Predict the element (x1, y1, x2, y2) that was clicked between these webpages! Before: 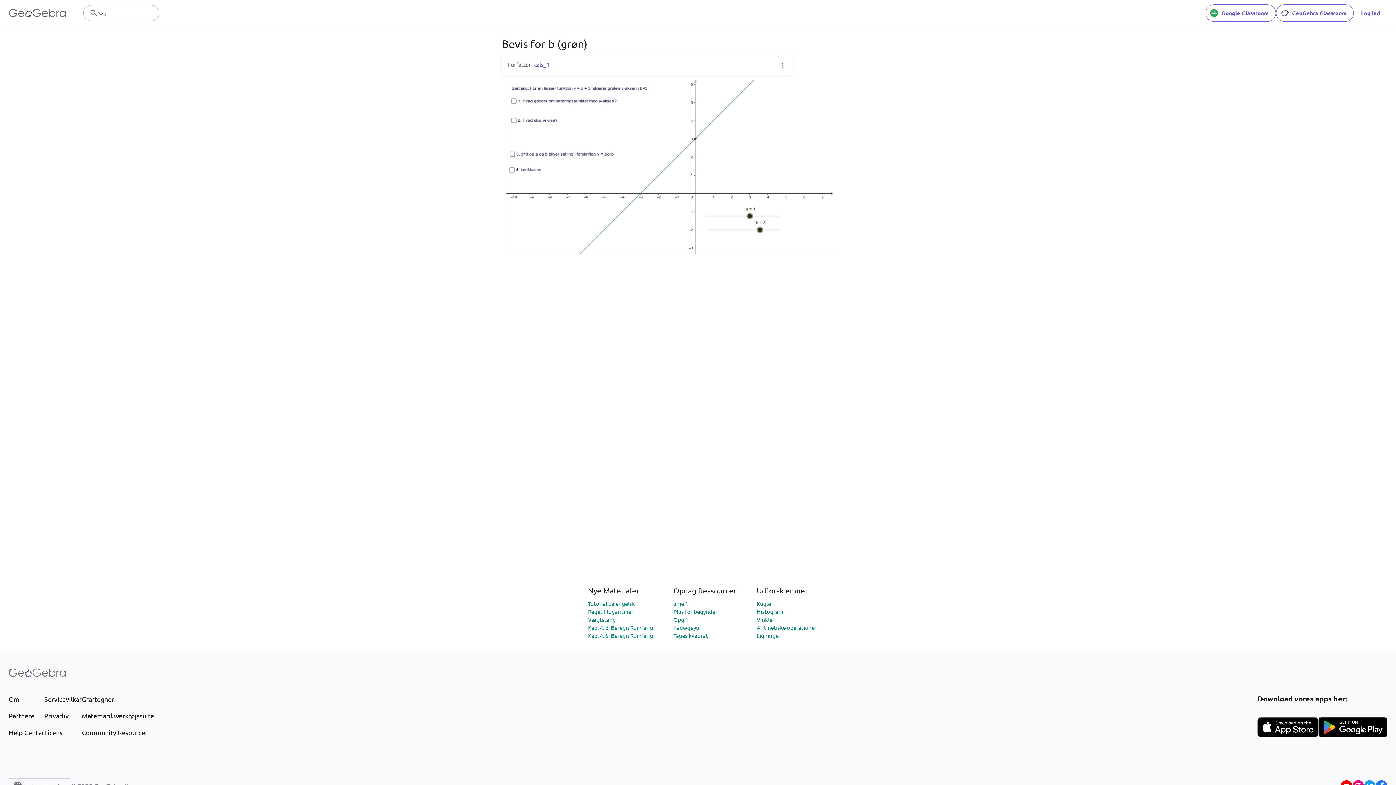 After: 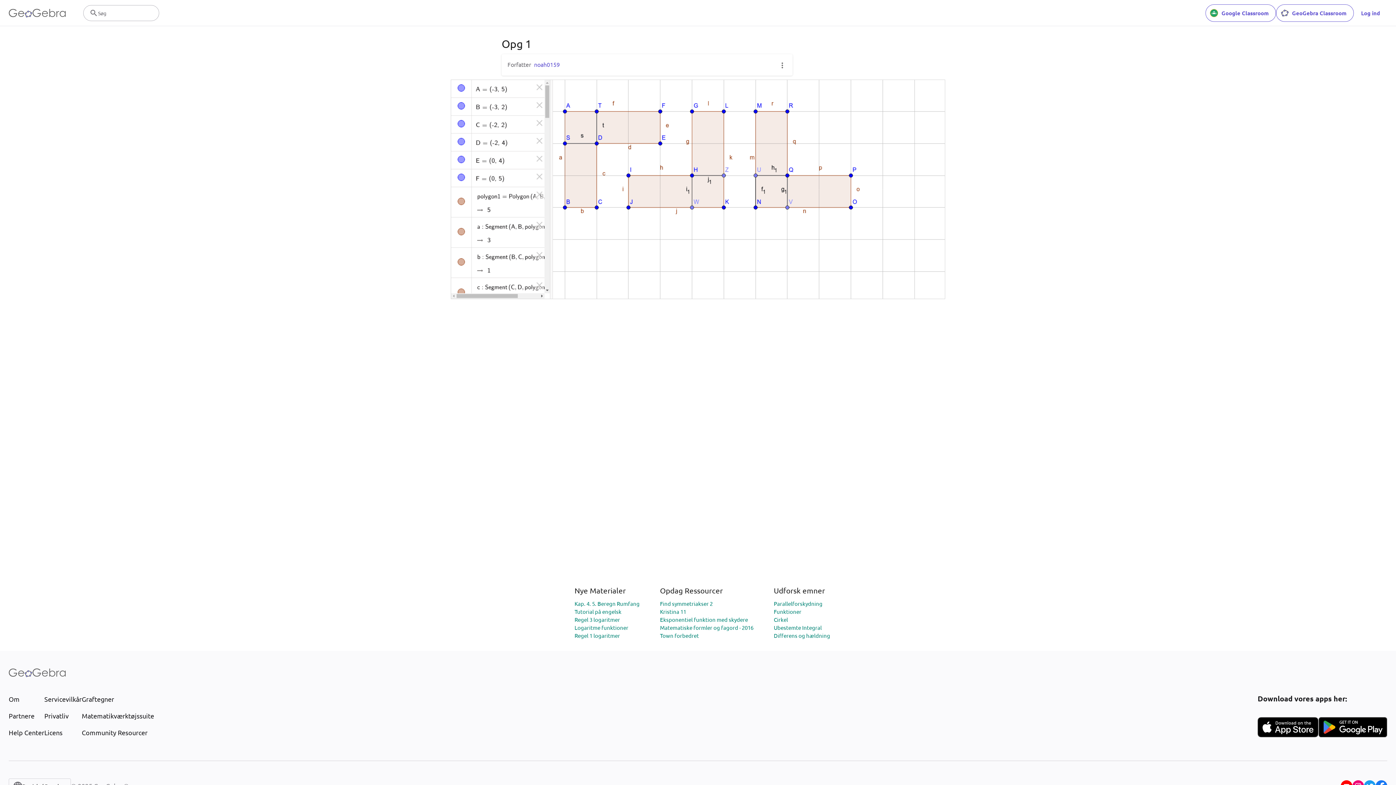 Action: label: Opg 1 bbox: (673, 616, 688, 623)